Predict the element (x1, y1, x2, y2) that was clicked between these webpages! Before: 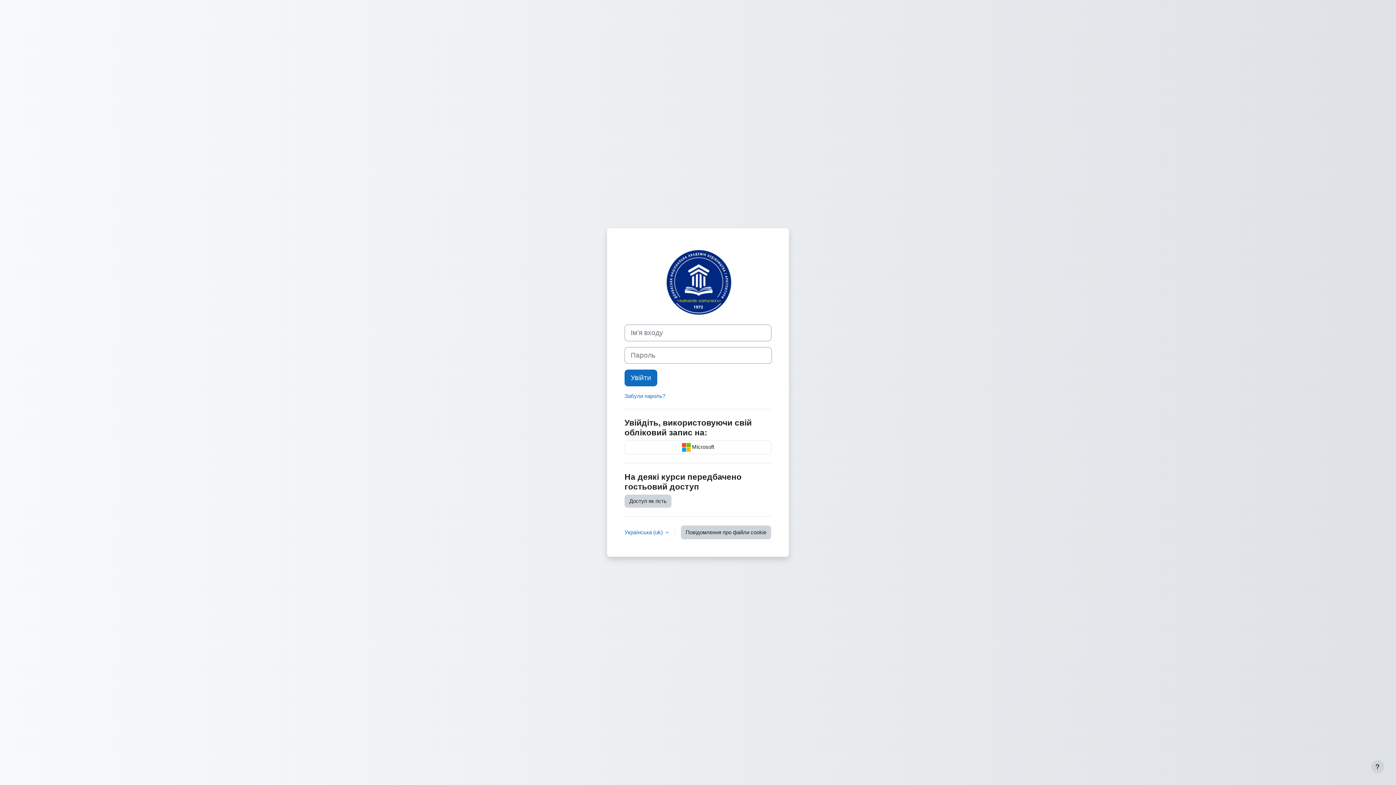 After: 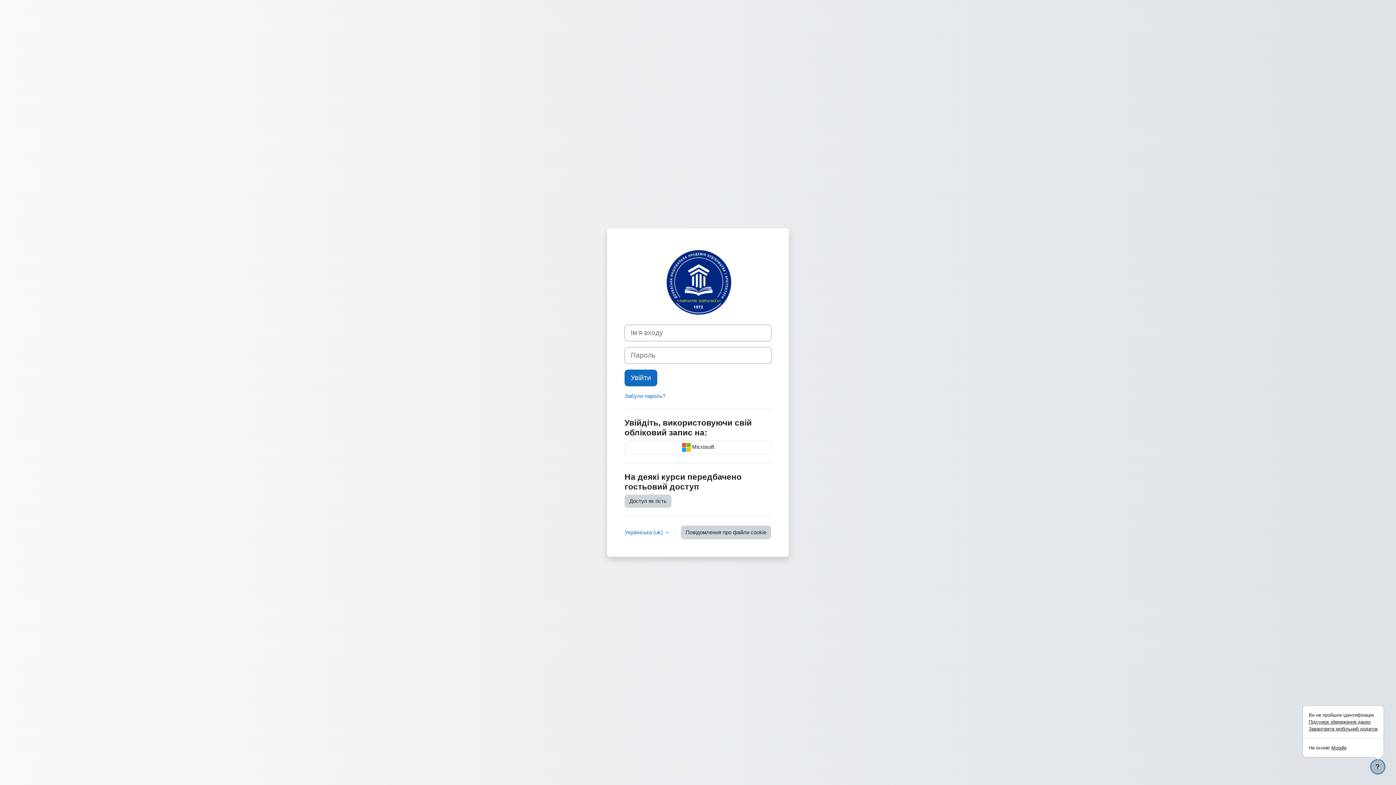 Action: bbox: (1371, 760, 1384, 773) label: Показати нижній колонтитул